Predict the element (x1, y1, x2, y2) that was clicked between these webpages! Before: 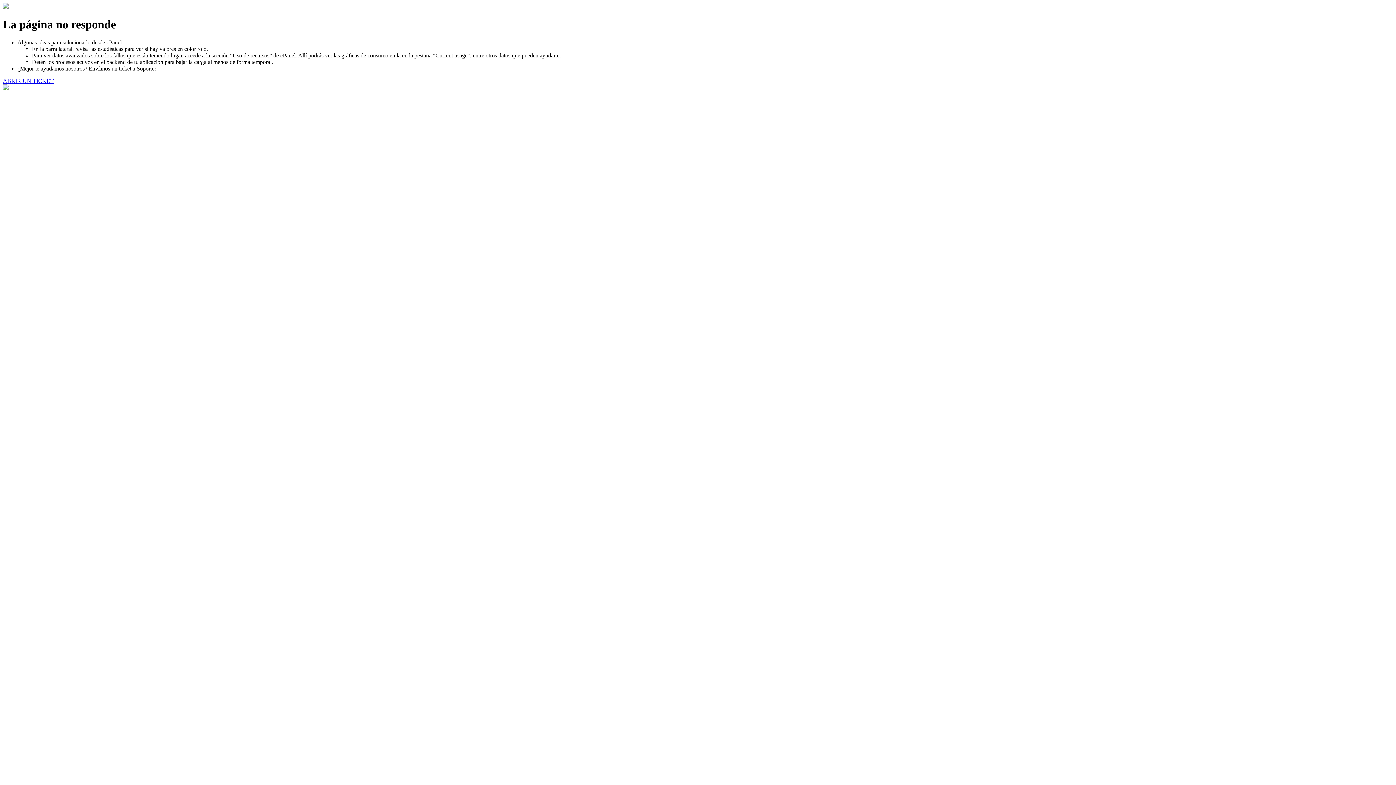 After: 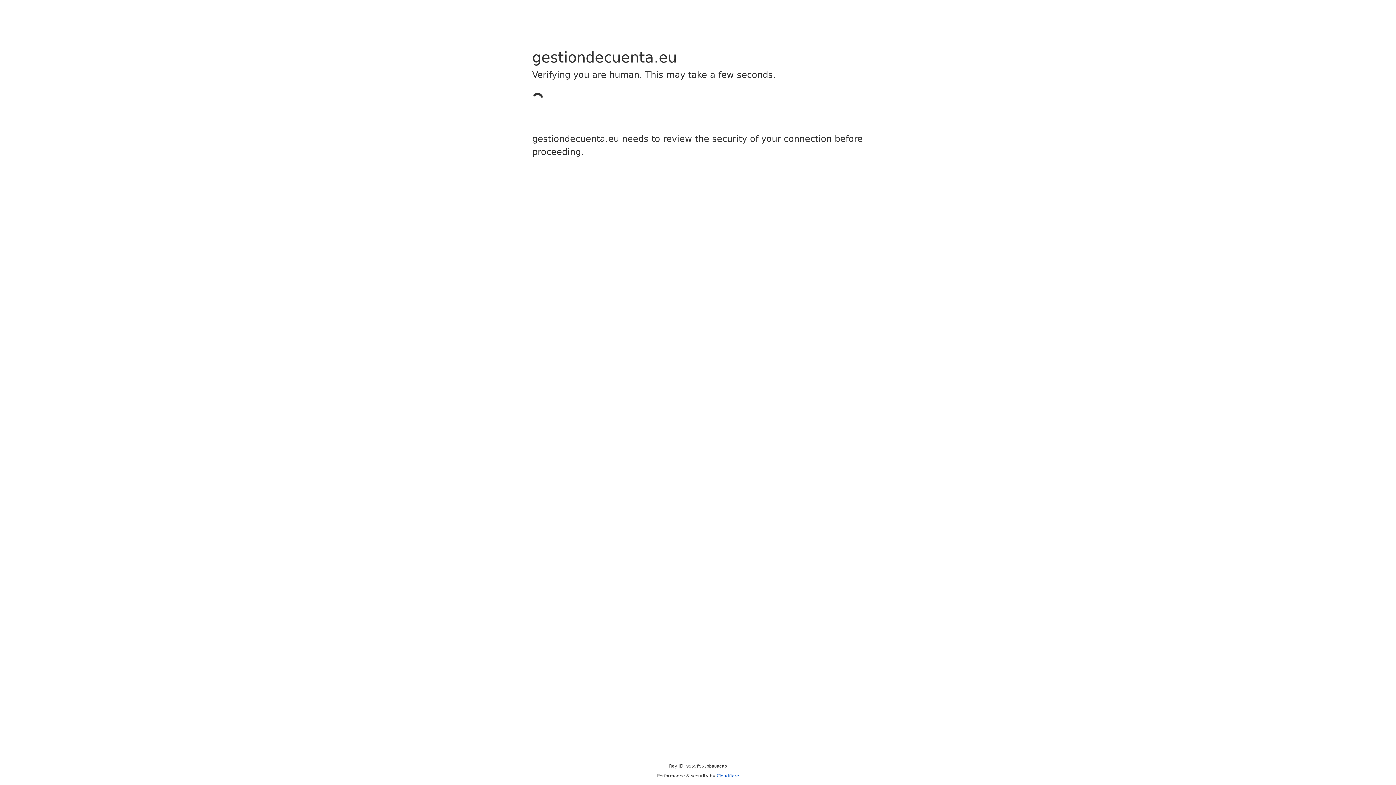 Action: label: ABRIR UN TICKET bbox: (2, 77, 53, 83)